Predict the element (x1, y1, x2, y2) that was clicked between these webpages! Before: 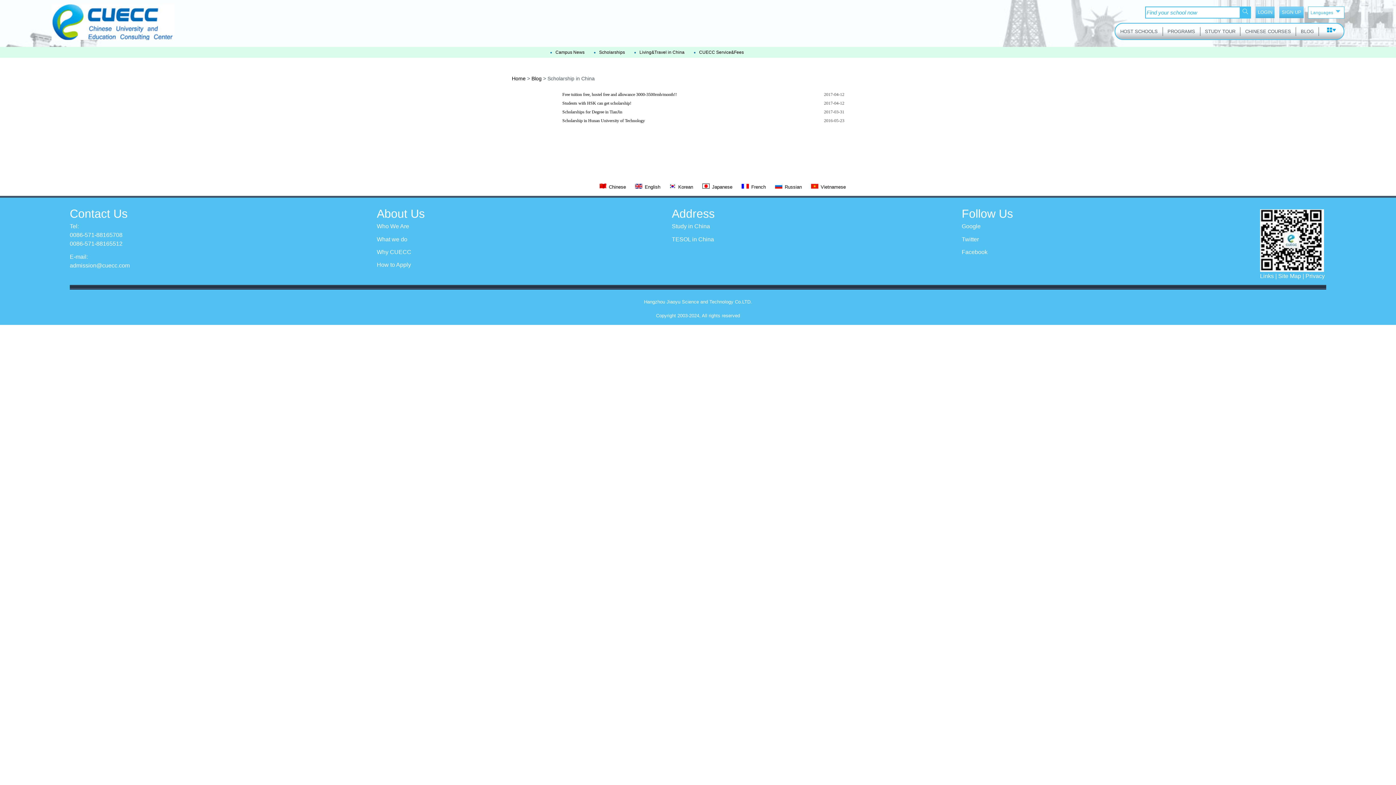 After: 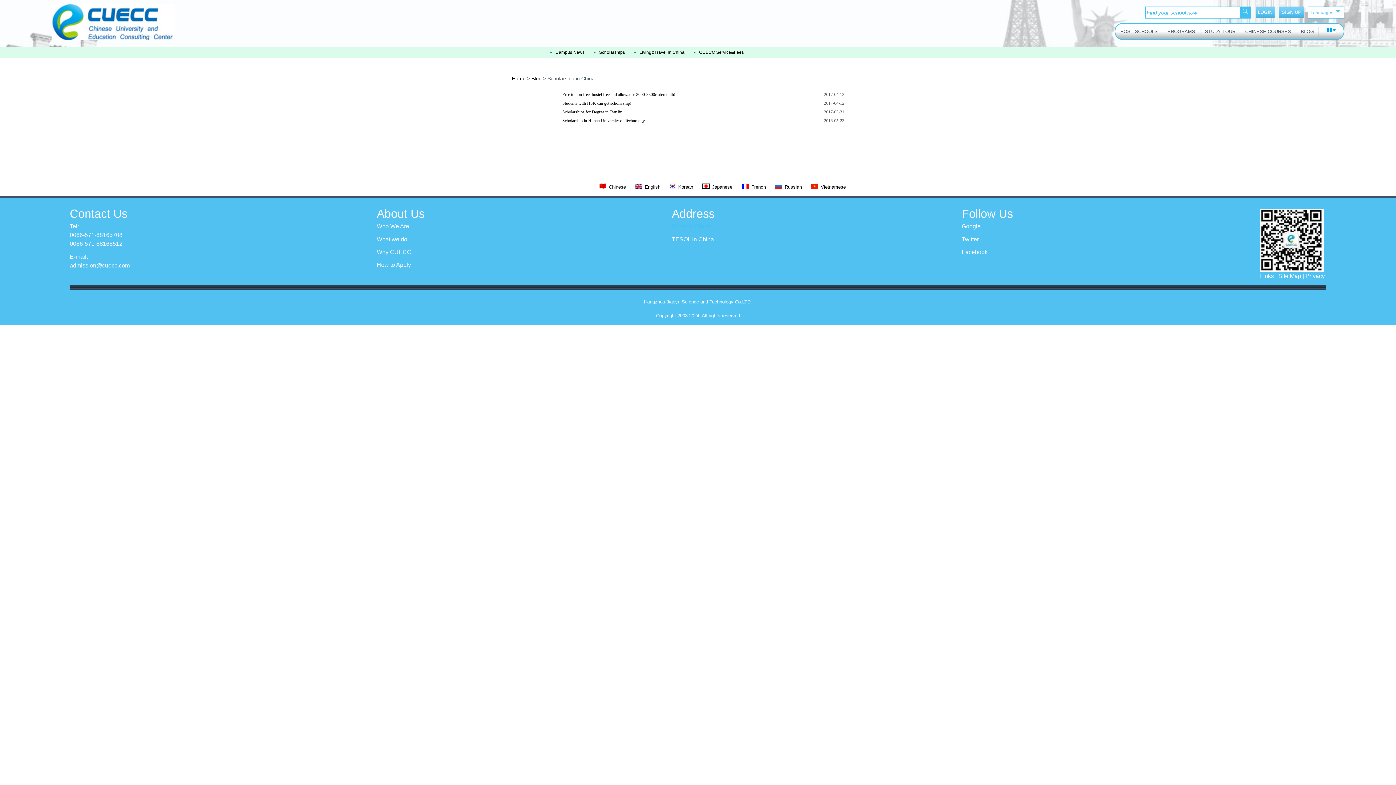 Action: label: Study in China bbox: (672, 222, 714, 231)